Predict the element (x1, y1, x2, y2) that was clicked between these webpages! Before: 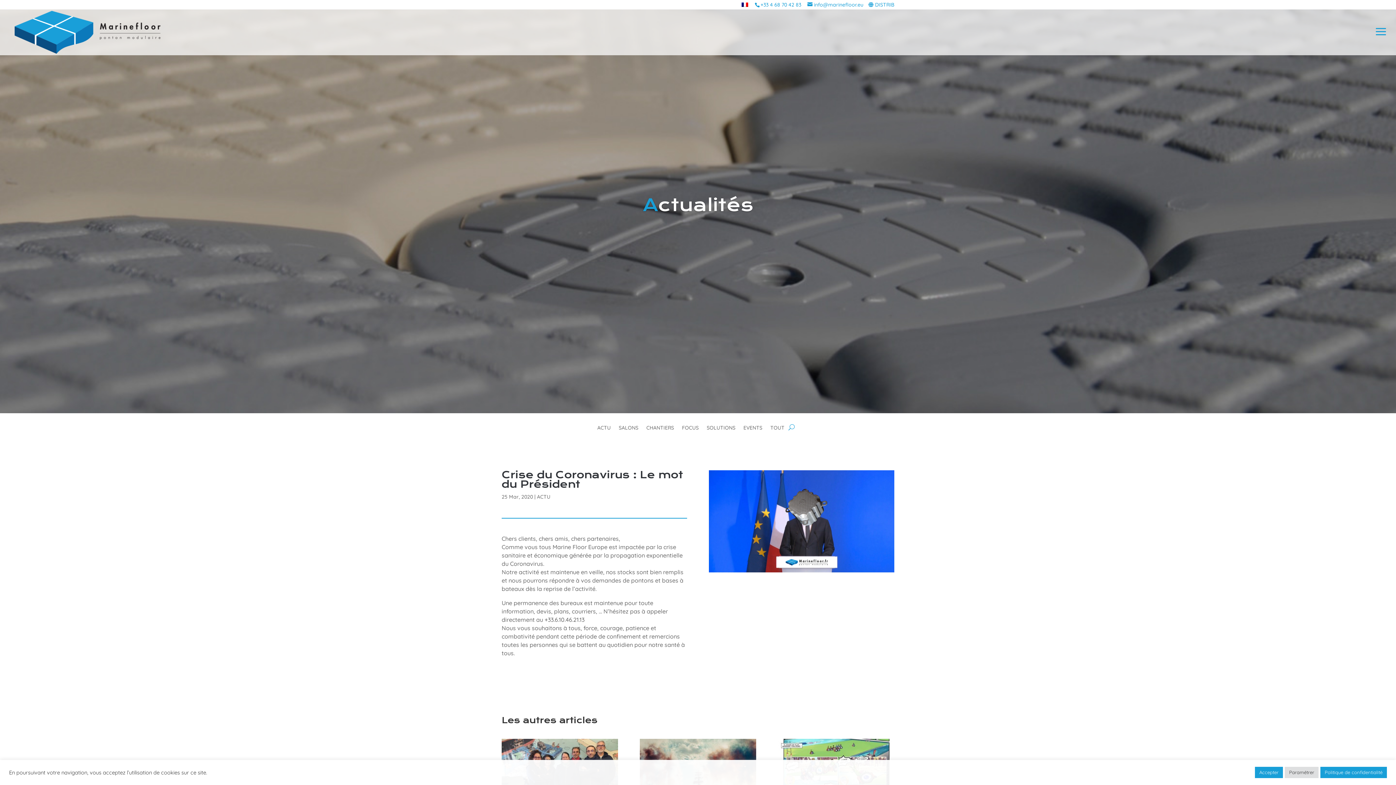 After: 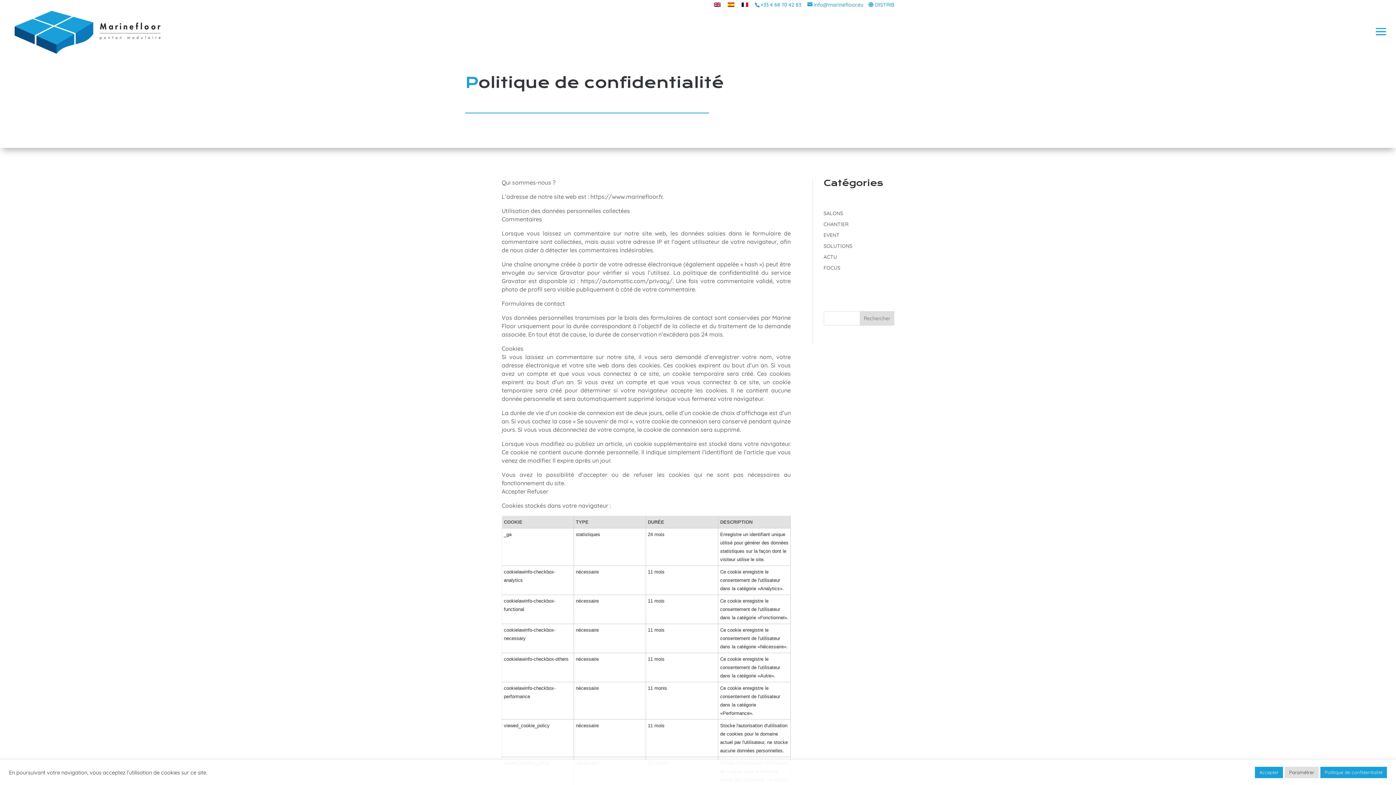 Action: label: Politique de confidentialité bbox: (1320, 767, 1387, 778)